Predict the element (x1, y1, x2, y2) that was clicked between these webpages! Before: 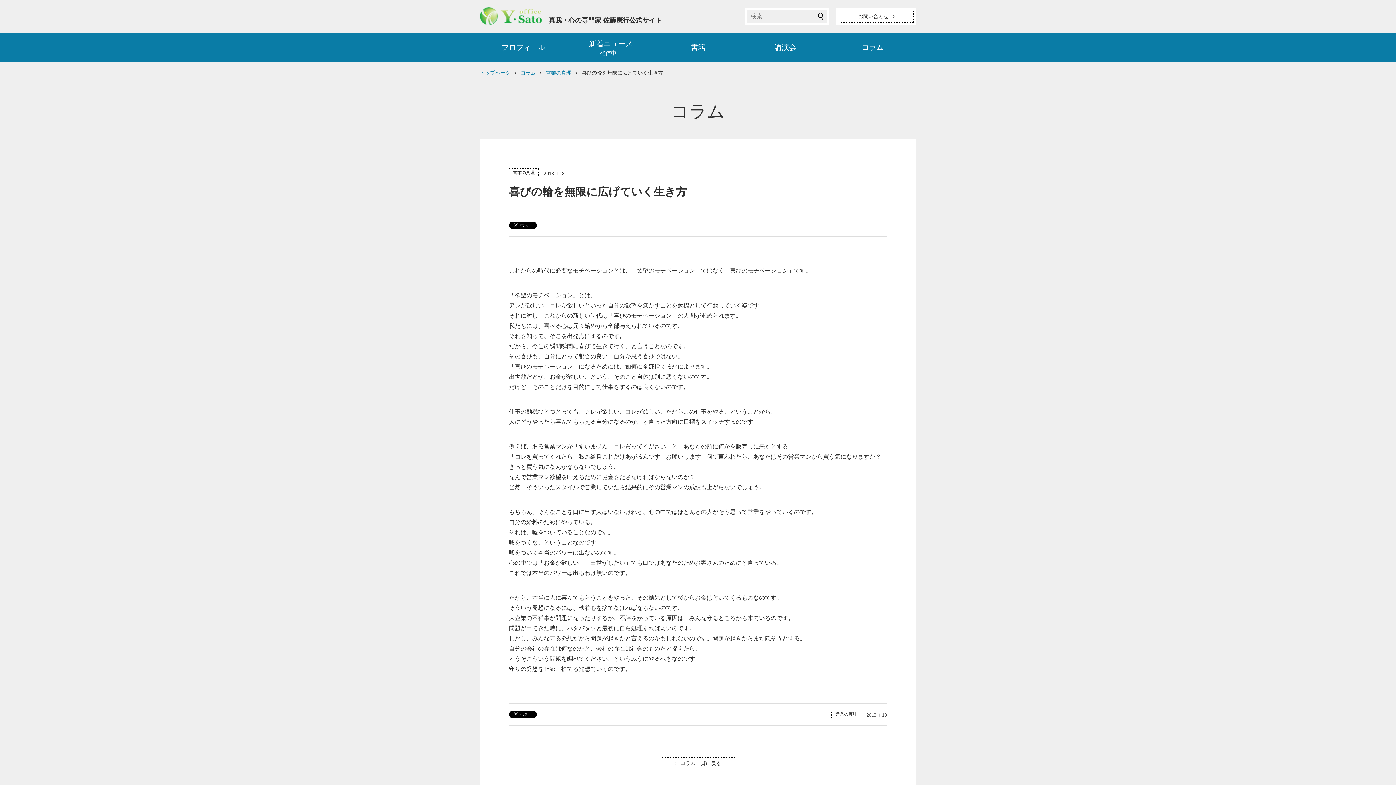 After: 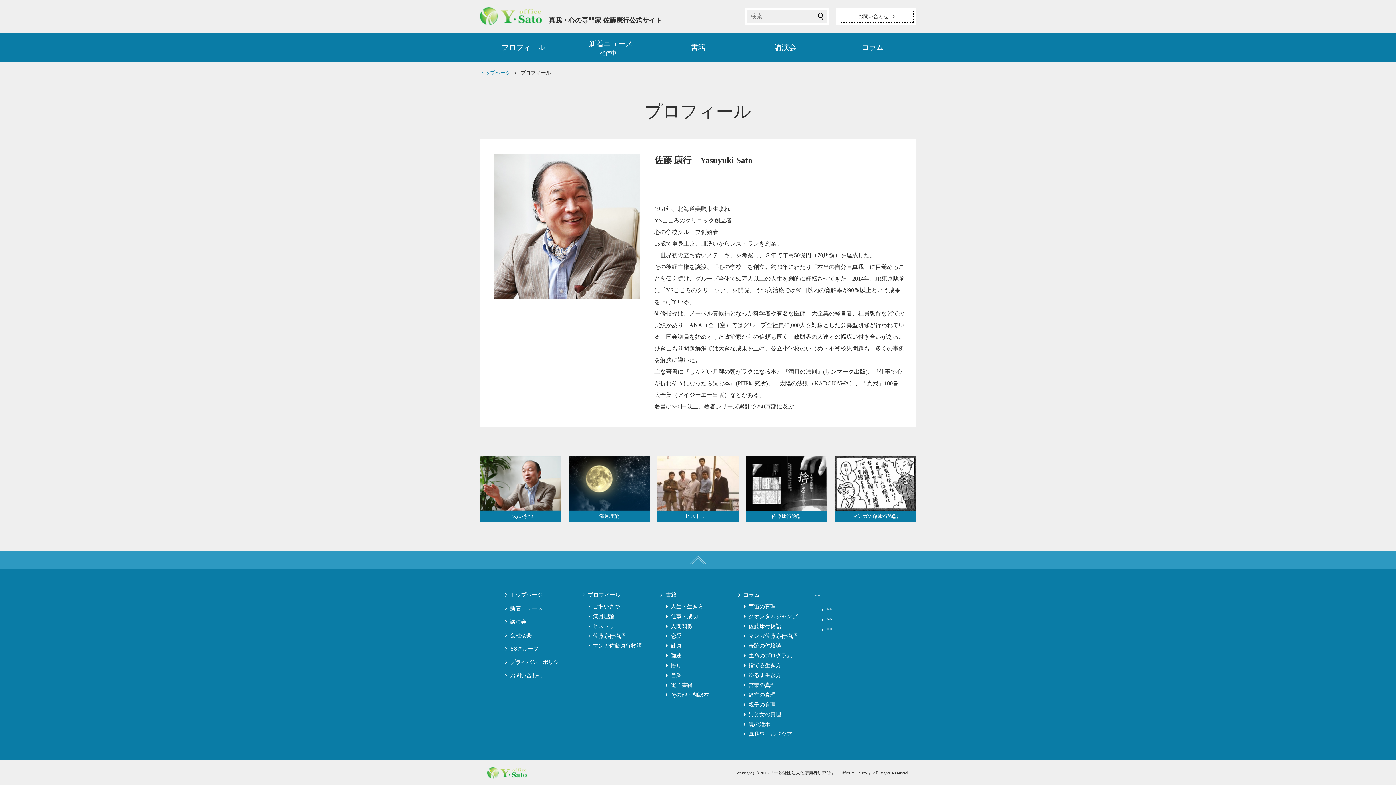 Action: label: プロフィール bbox: (480, 32, 567, 61)